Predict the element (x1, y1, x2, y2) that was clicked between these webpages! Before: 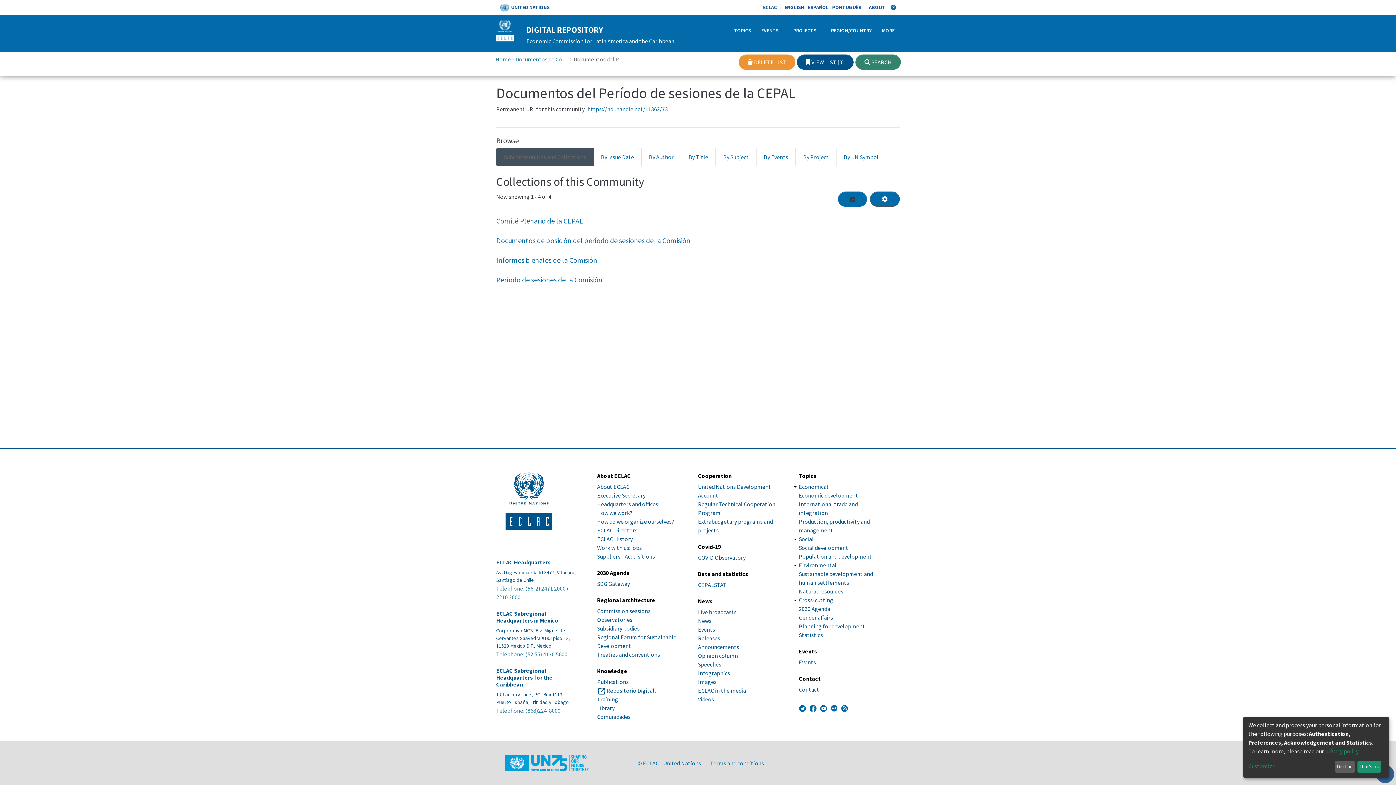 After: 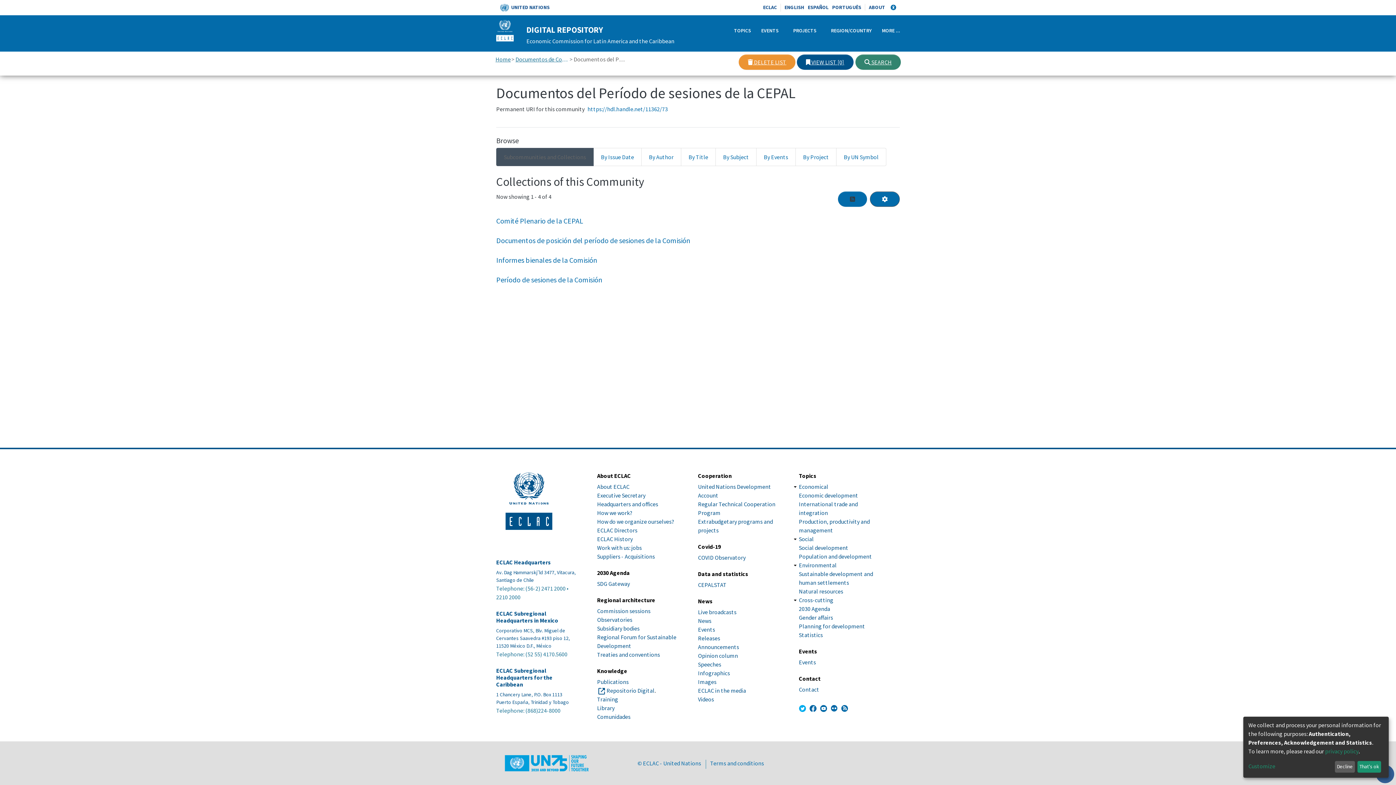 Action: bbox: (799, 701, 806, 716)